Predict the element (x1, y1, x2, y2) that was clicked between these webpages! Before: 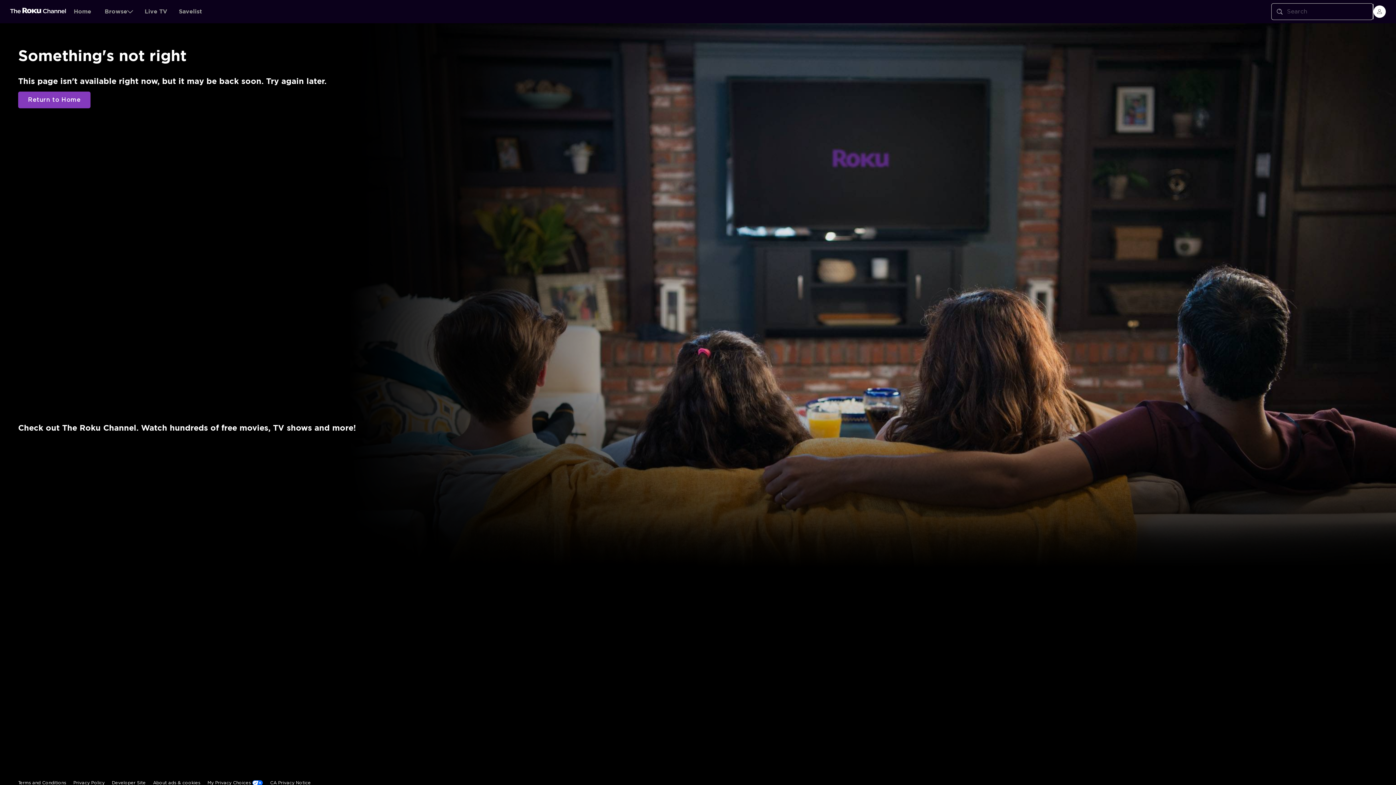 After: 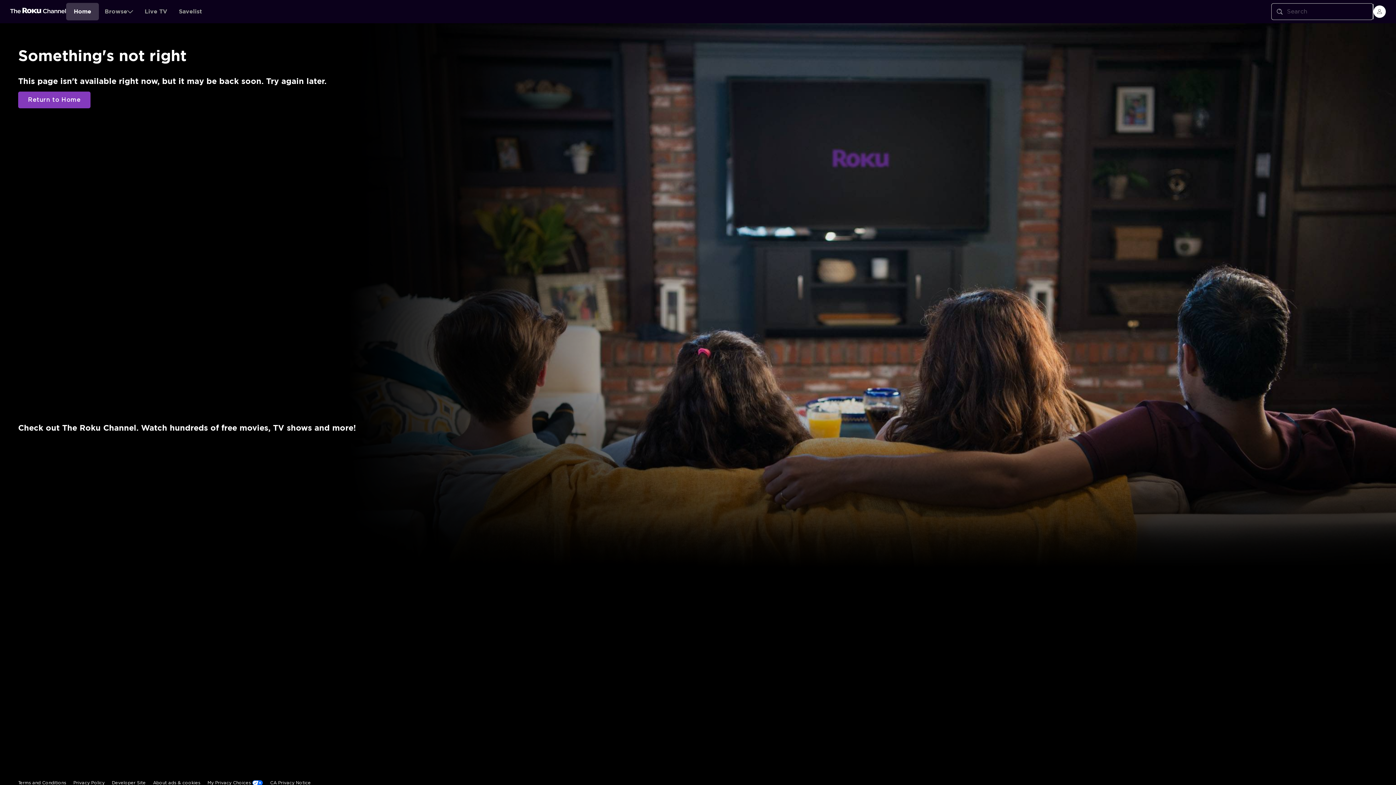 Action: label: Home bbox: (66, 2, 98, 20)